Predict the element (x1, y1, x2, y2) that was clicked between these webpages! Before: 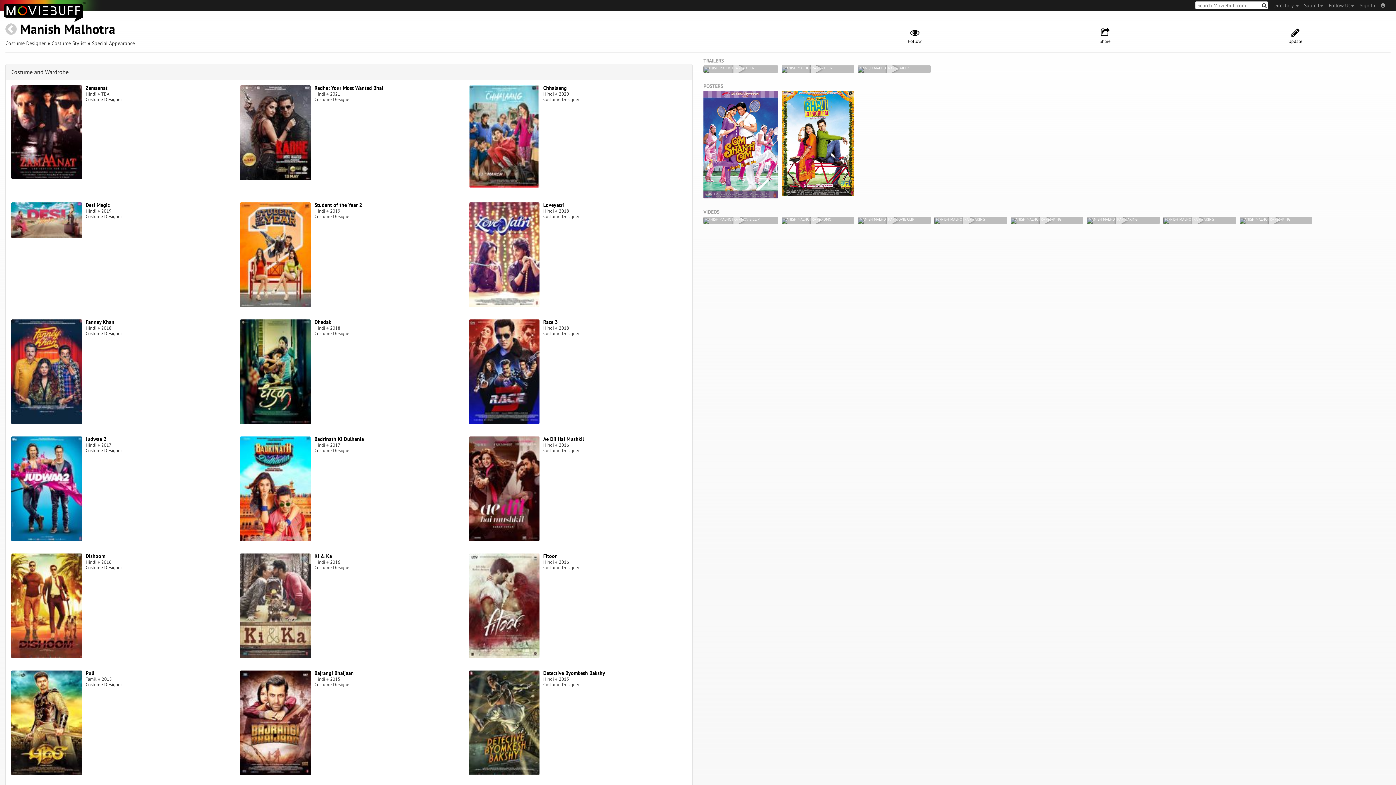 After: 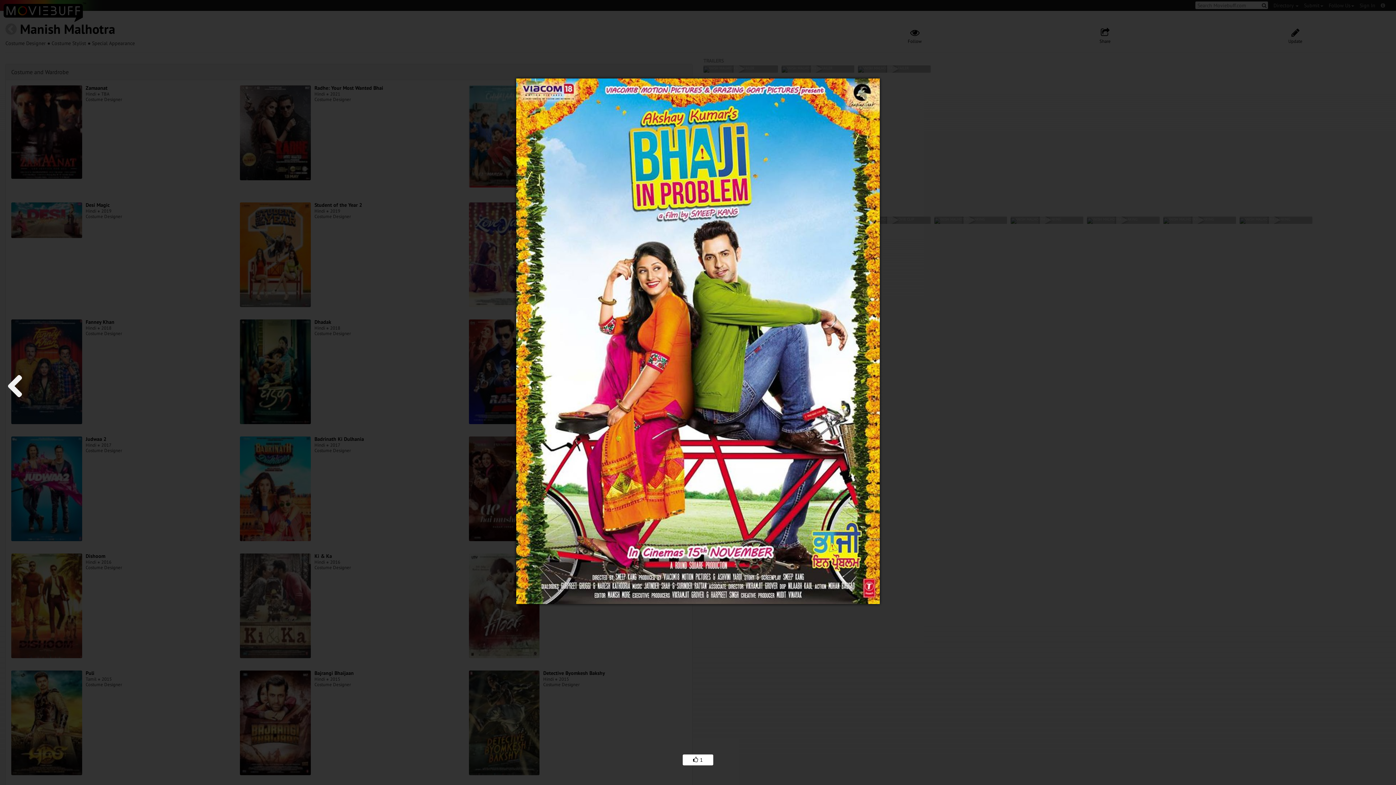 Action: bbox: (781, 90, 854, 196) label: POSTER